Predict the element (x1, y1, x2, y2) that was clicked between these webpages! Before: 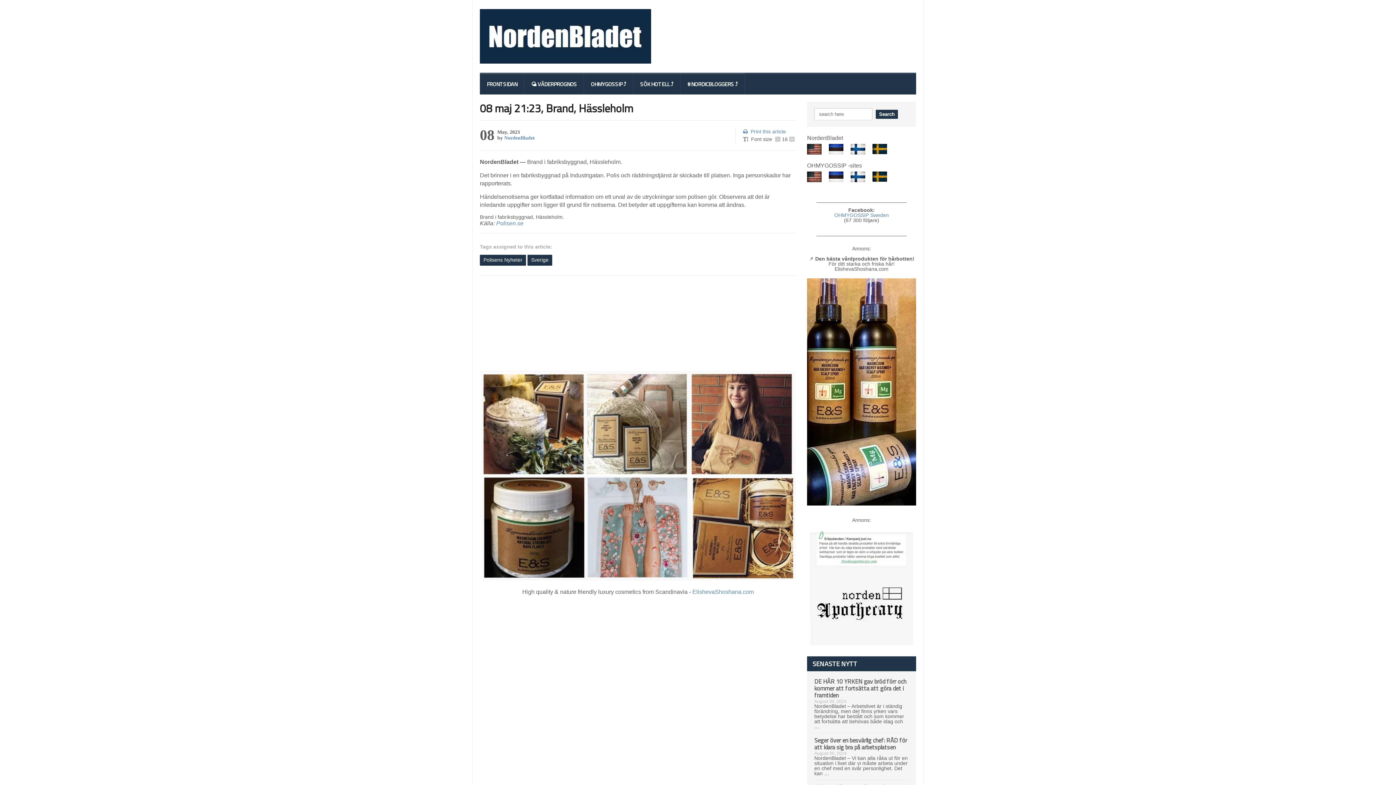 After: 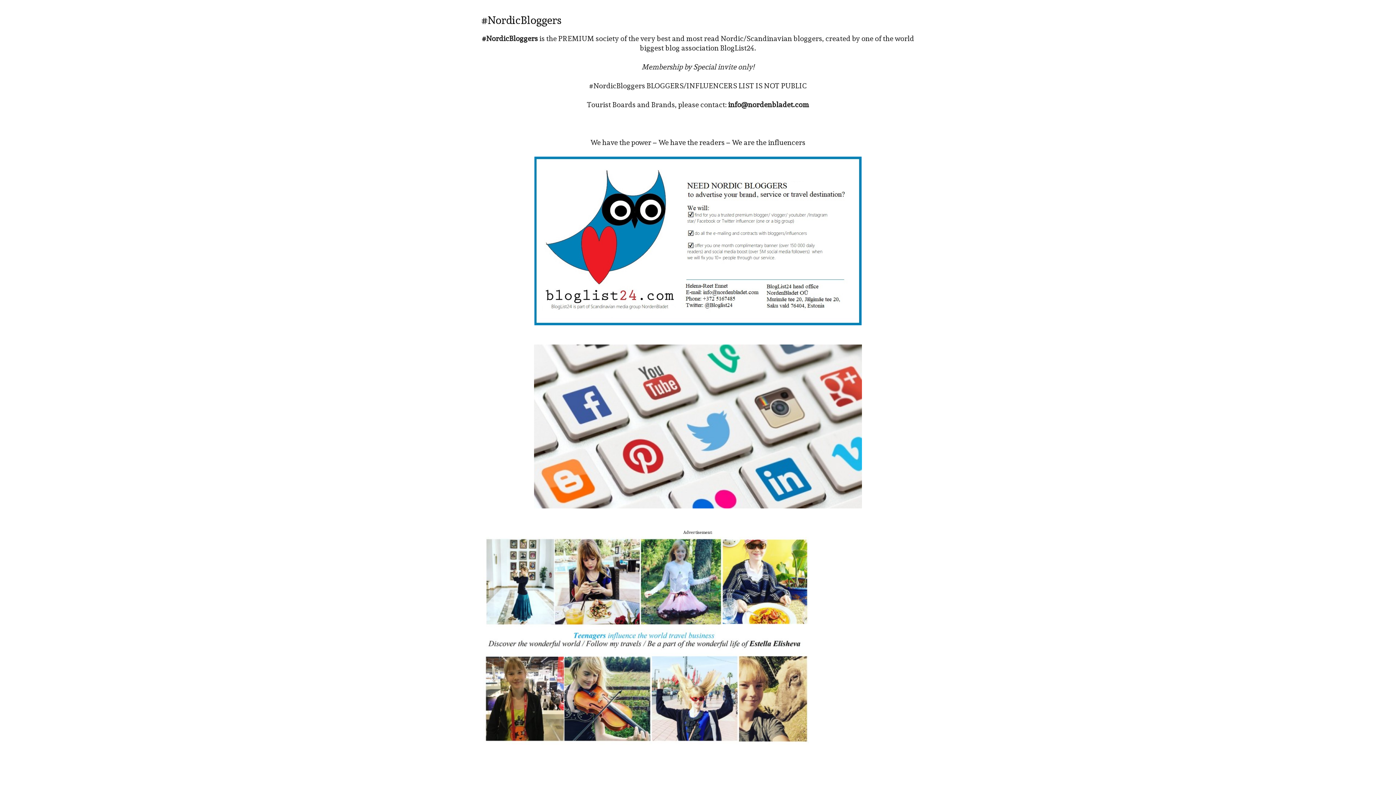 Action: bbox: (680, 74, 745, 94) label: #NORDICBLOGGERS ⤴